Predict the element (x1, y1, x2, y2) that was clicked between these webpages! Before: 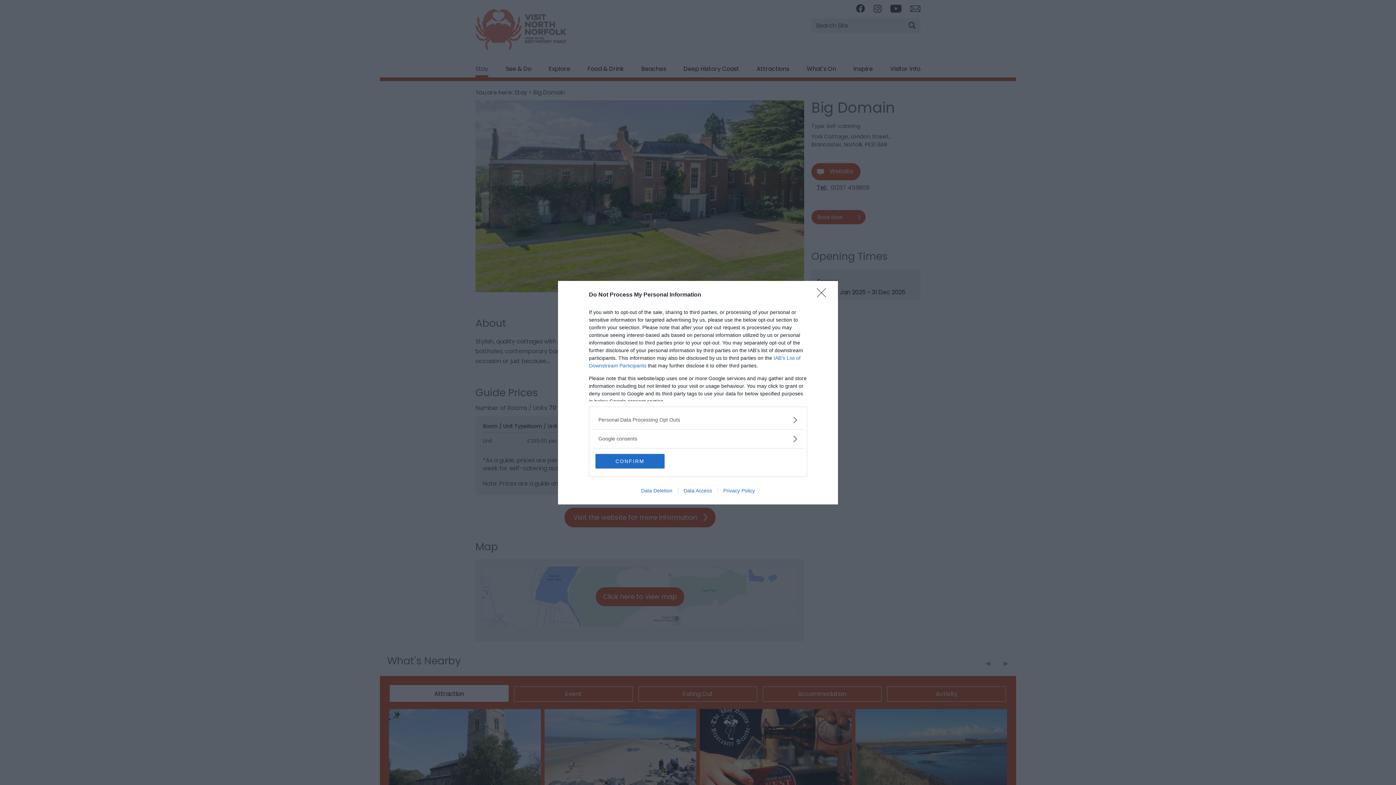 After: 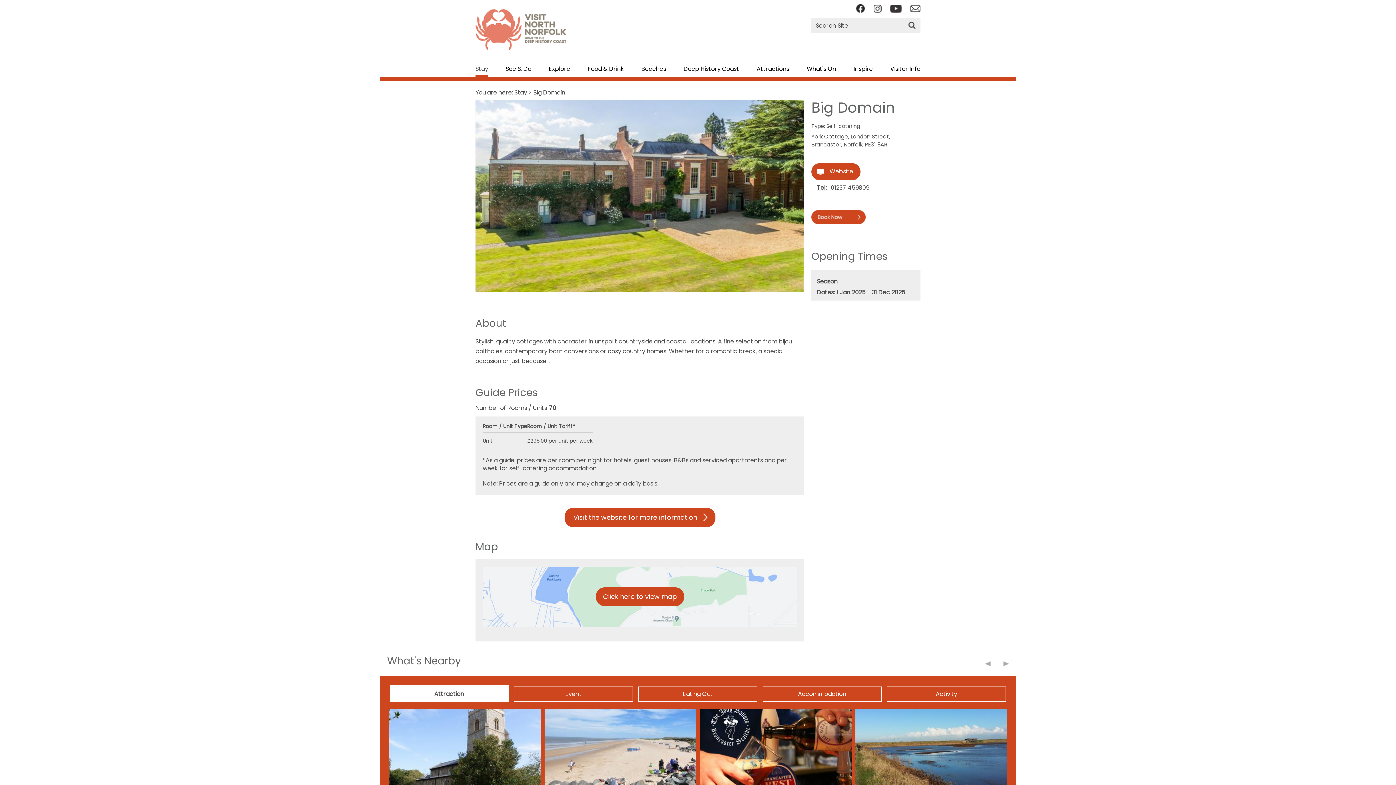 Action: label: Close bbox: (817, 288, 830, 302)